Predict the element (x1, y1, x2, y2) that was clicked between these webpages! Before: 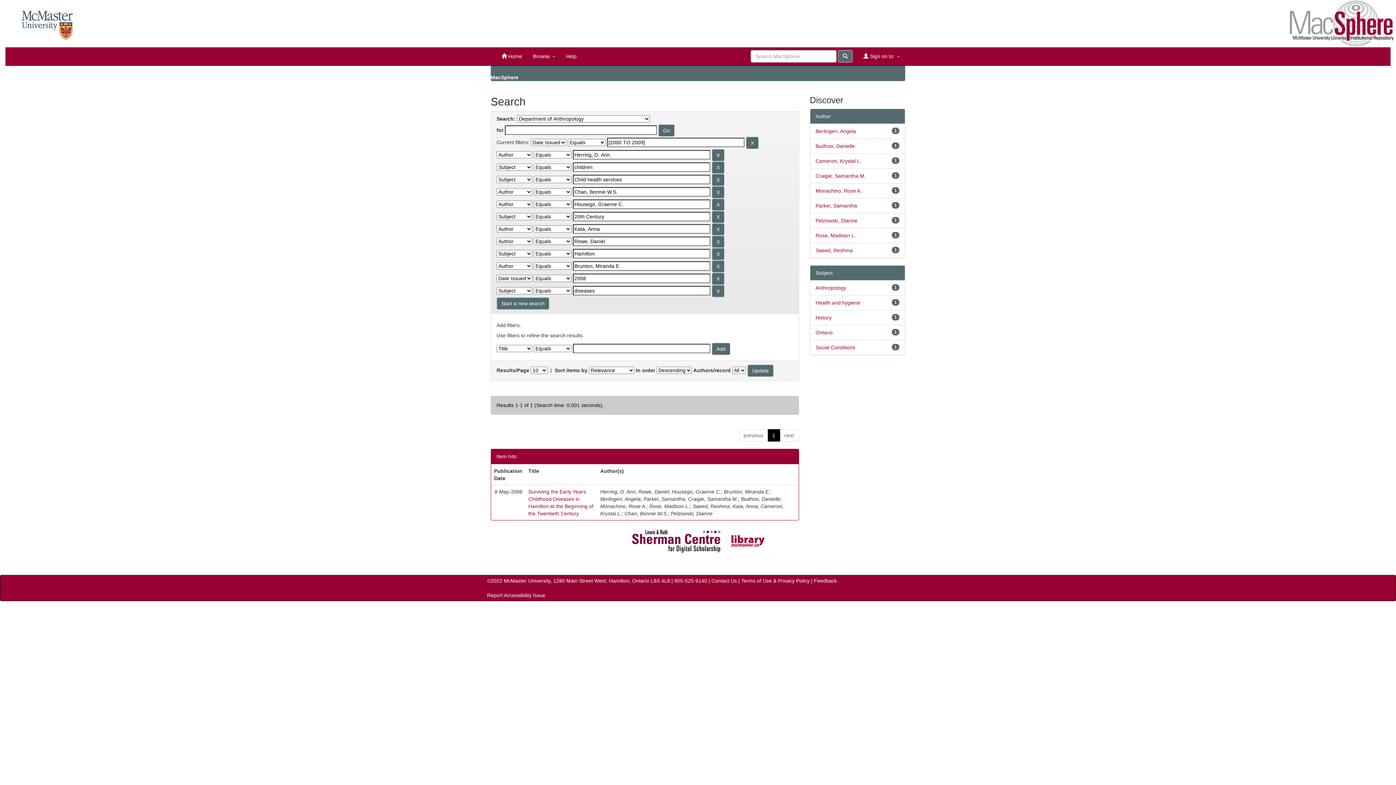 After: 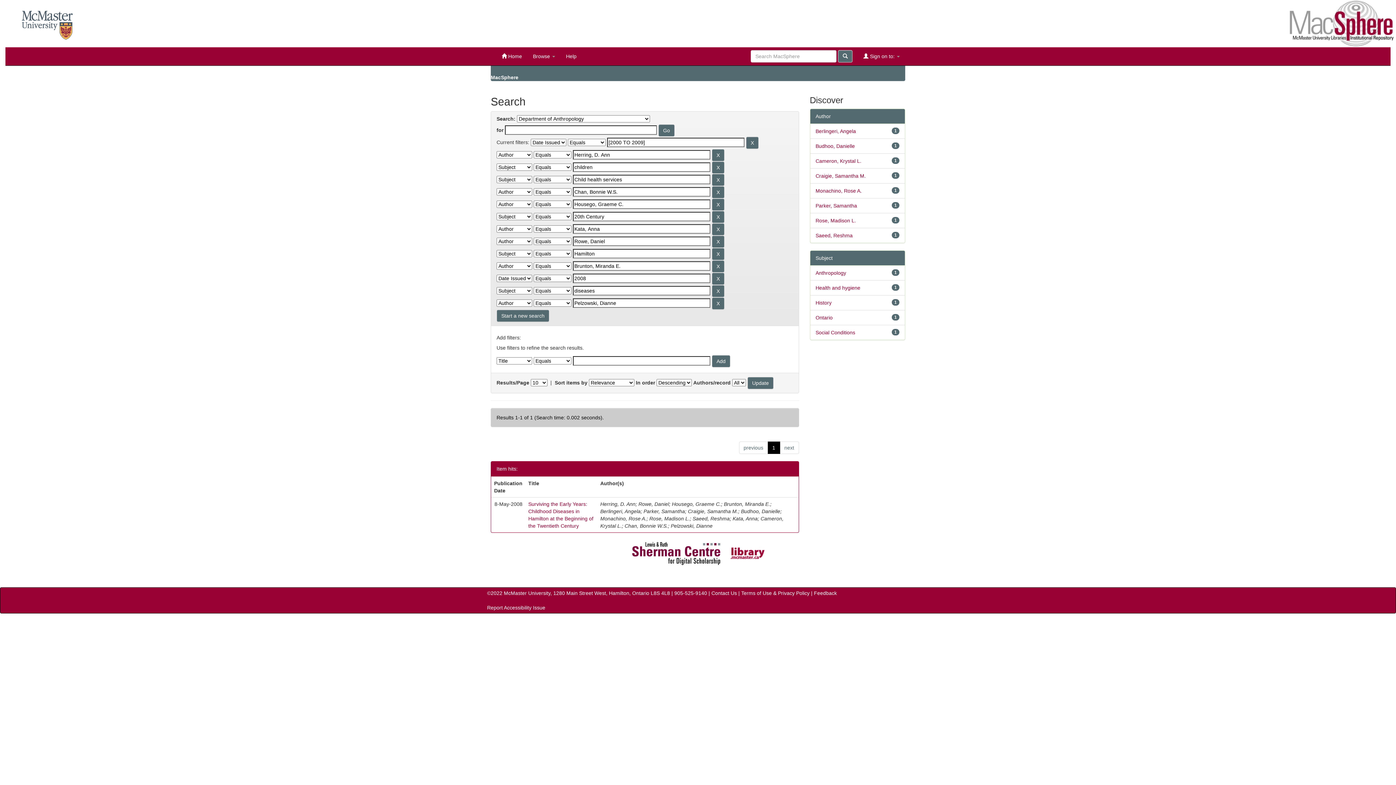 Action: label: Pelzowski, Dianne bbox: (815, 217, 857, 223)